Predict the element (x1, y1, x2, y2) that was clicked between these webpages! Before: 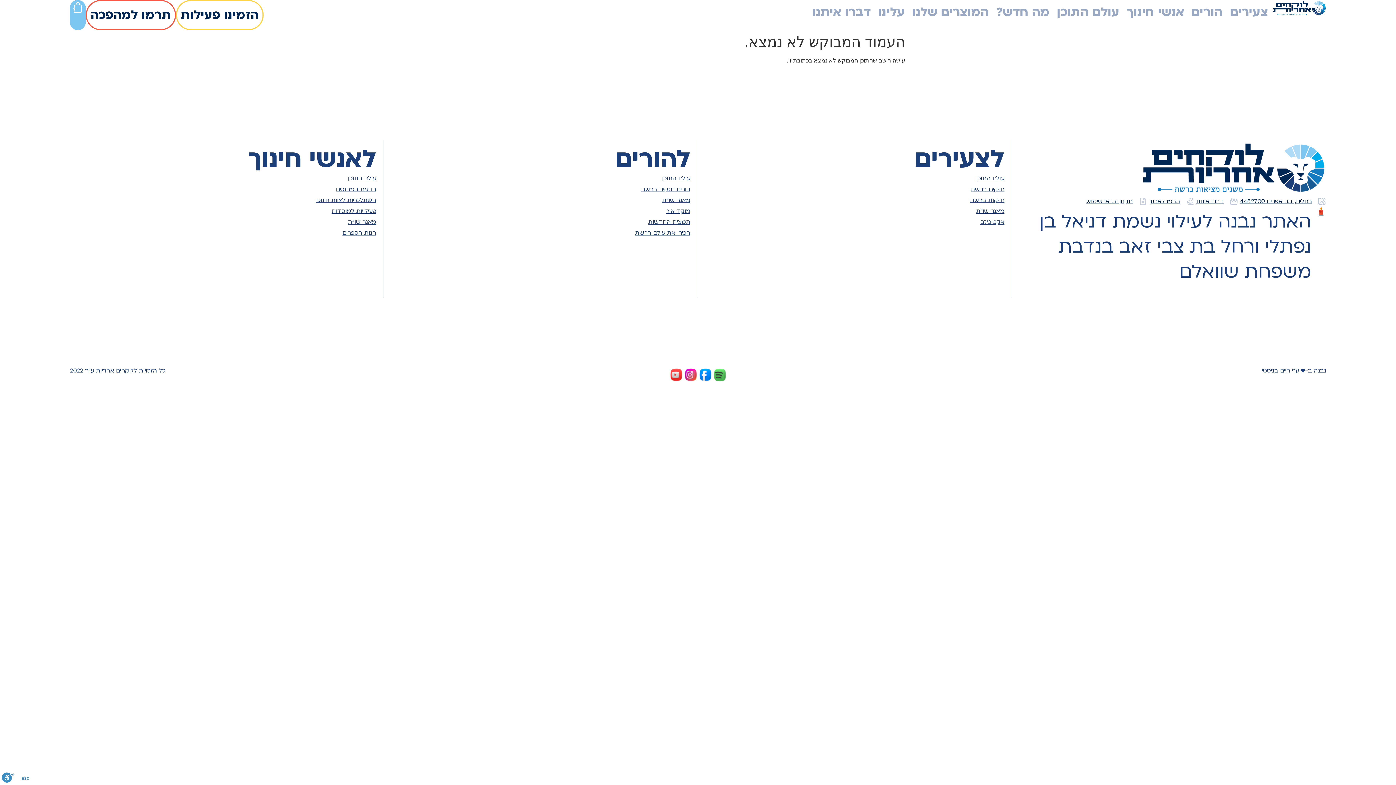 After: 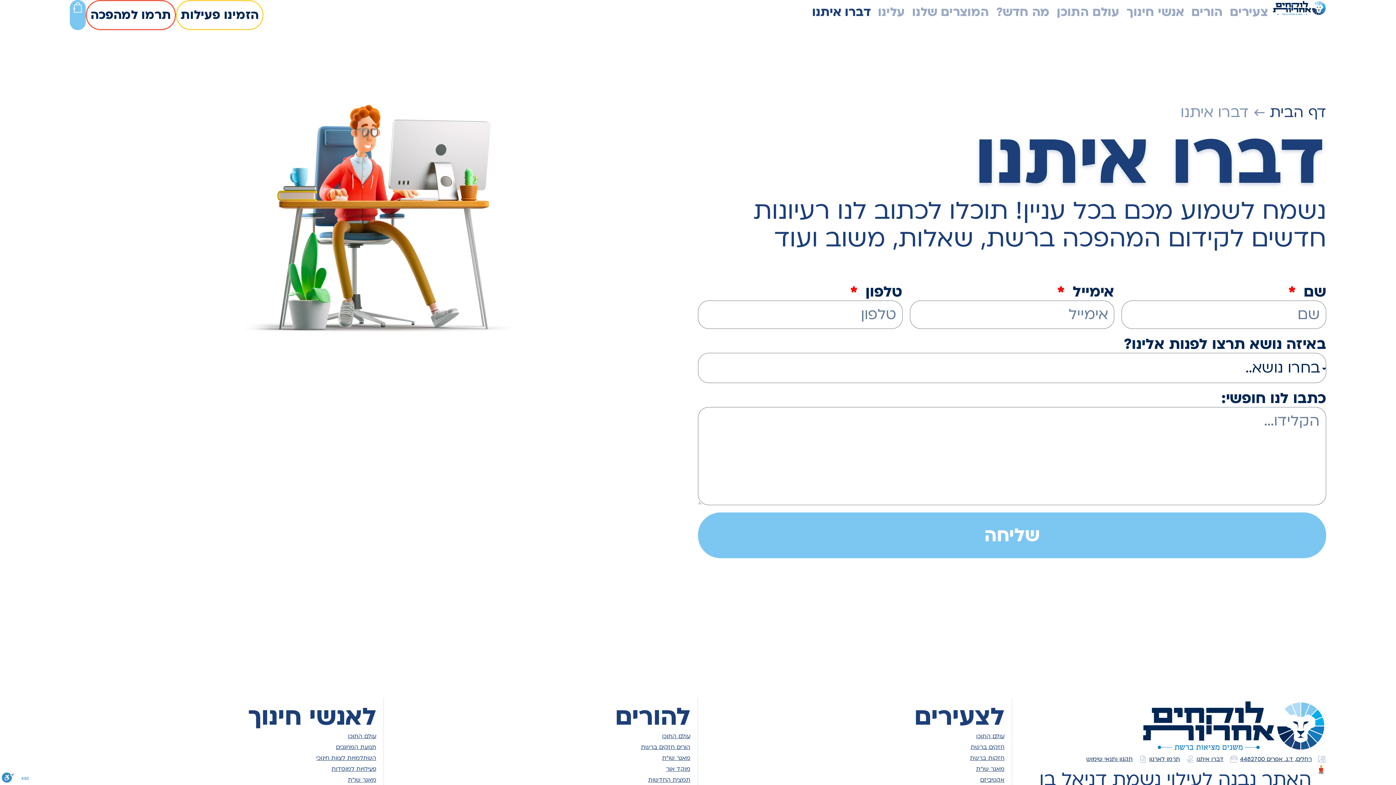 Action: bbox: (1196, 196, 1238, 206) label: דברו איתנו